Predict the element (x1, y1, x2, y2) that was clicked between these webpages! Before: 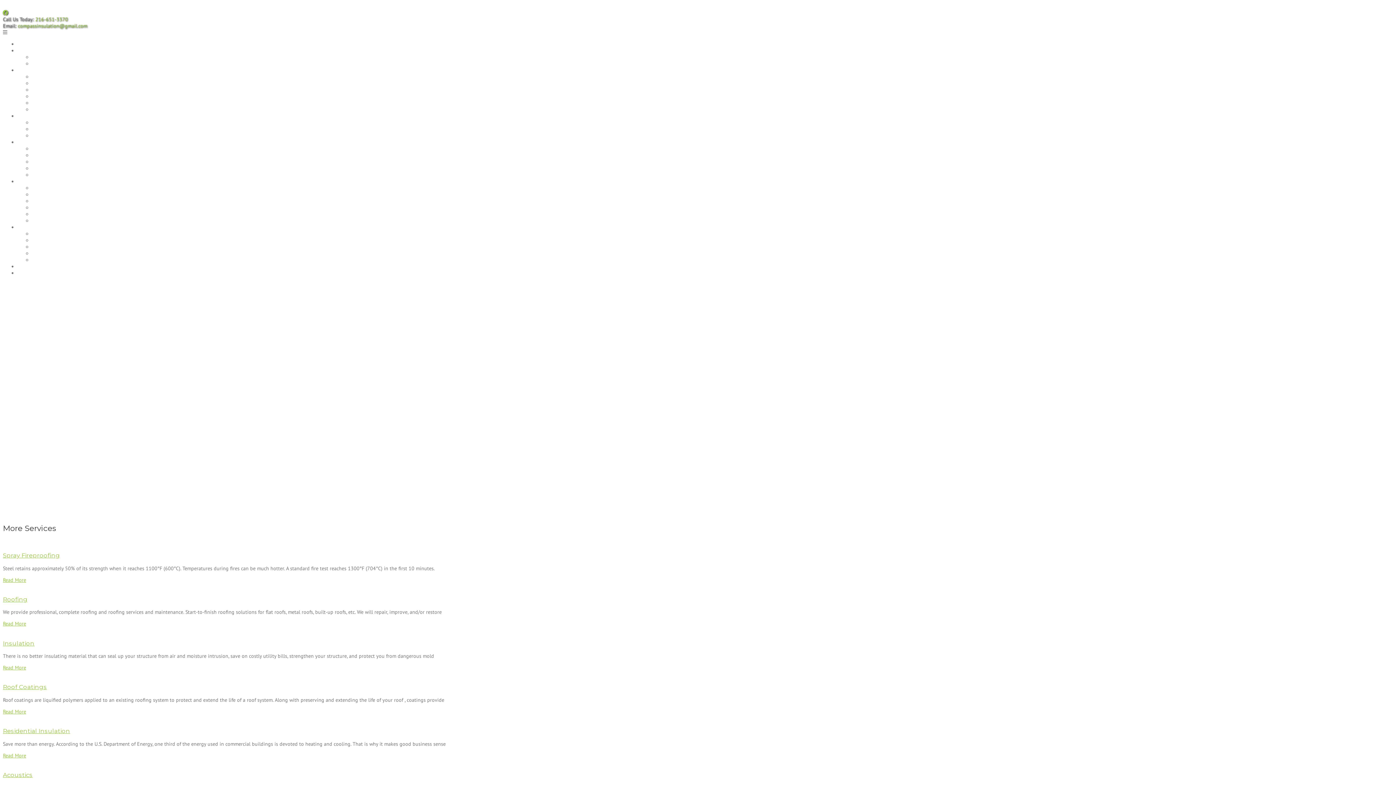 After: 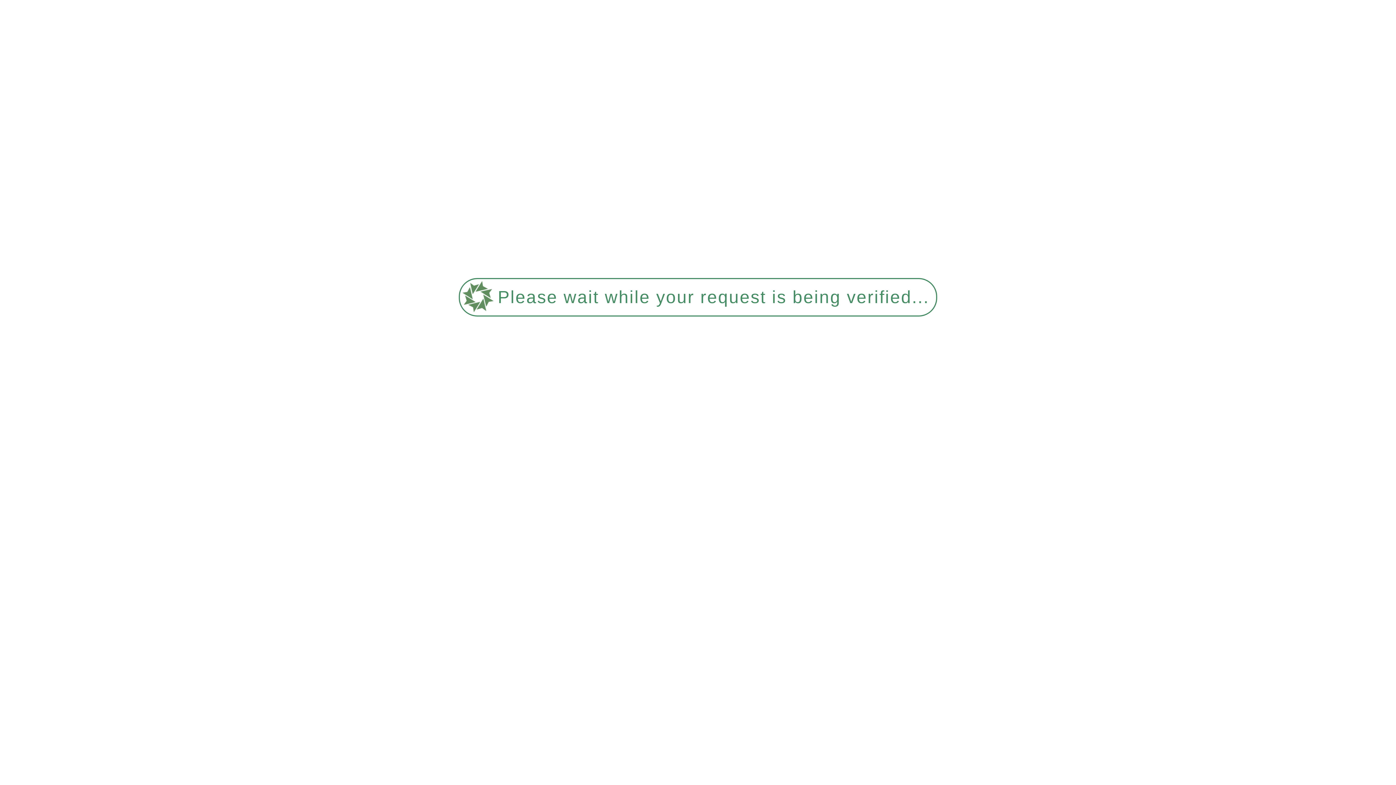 Action: label: Service Areas bbox: (17, 178, 46, 184)